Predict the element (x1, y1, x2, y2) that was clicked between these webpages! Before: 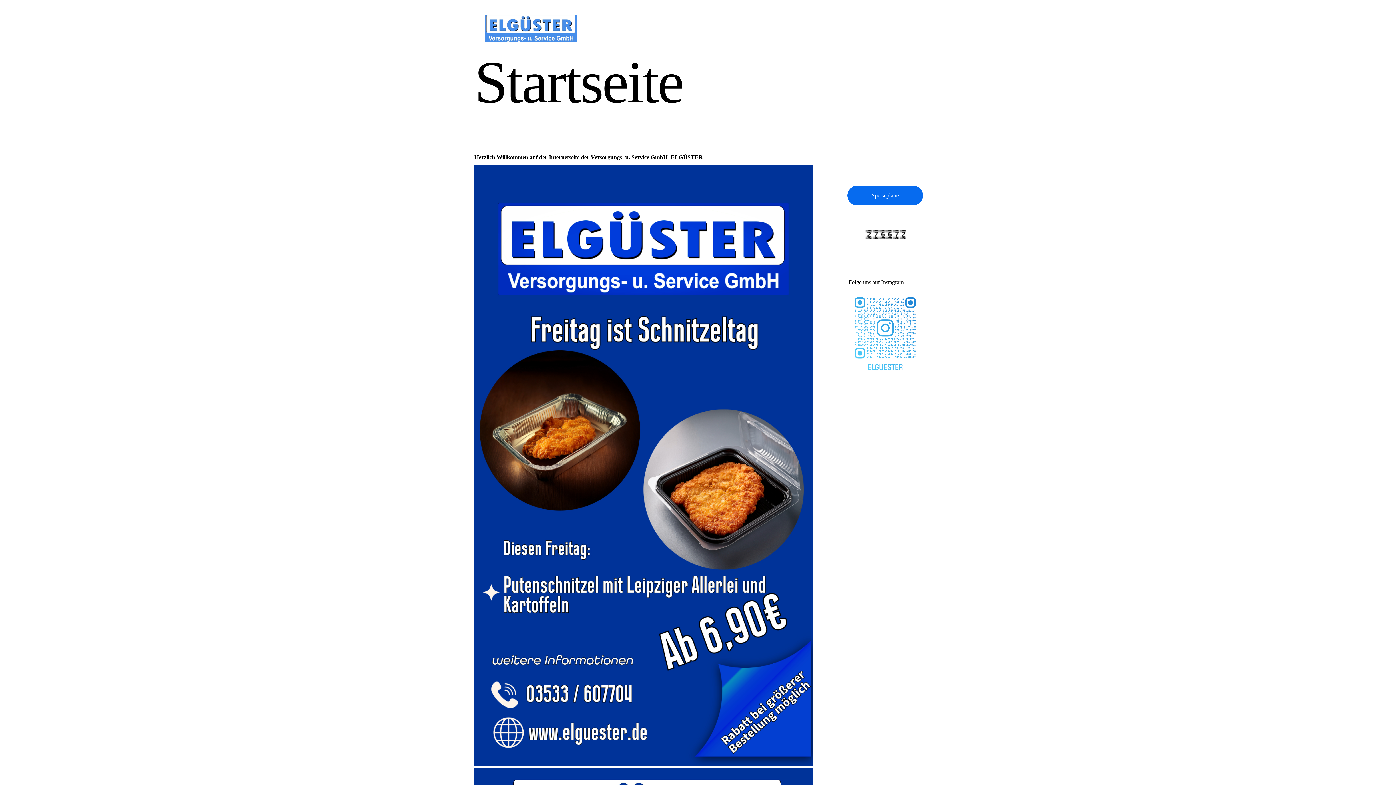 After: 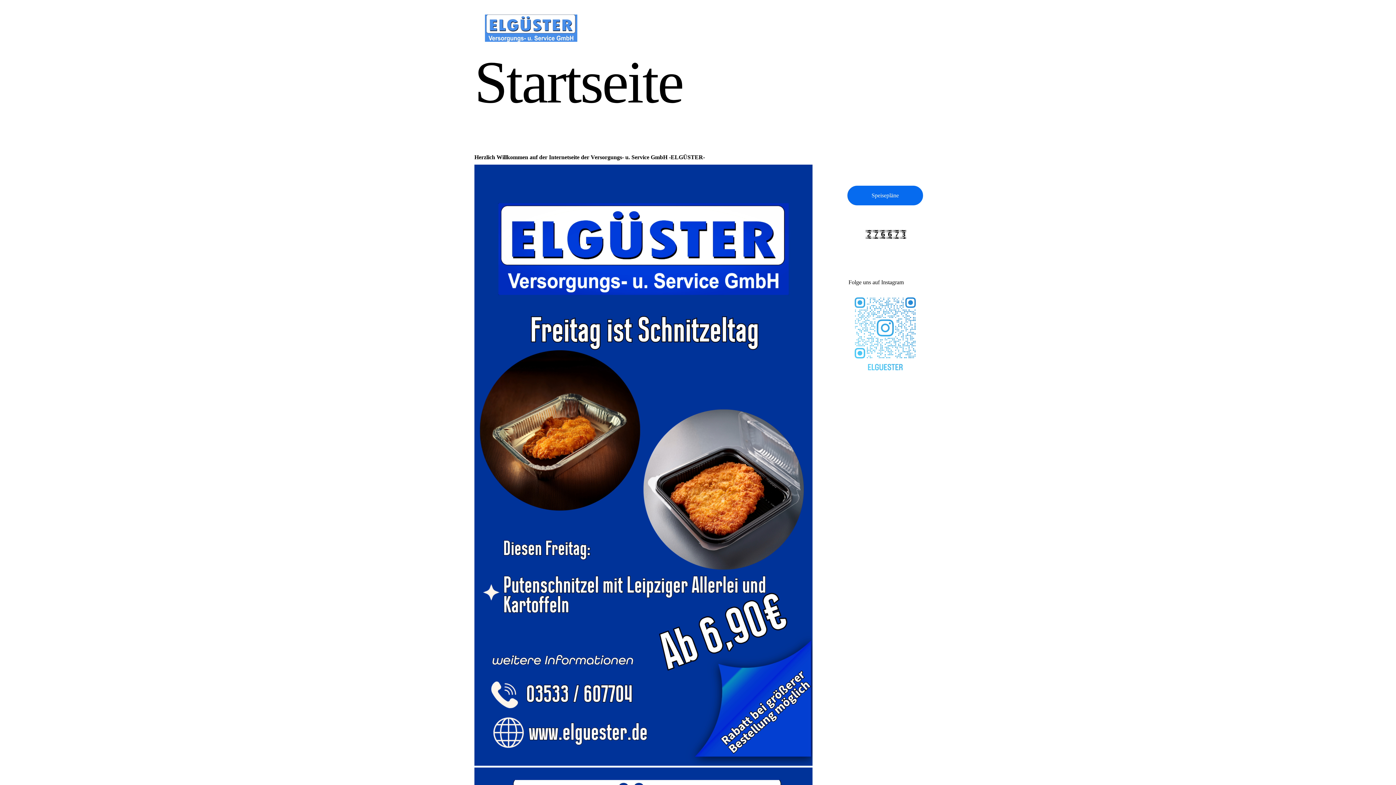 Action: bbox: (474, 36, 607, 42)